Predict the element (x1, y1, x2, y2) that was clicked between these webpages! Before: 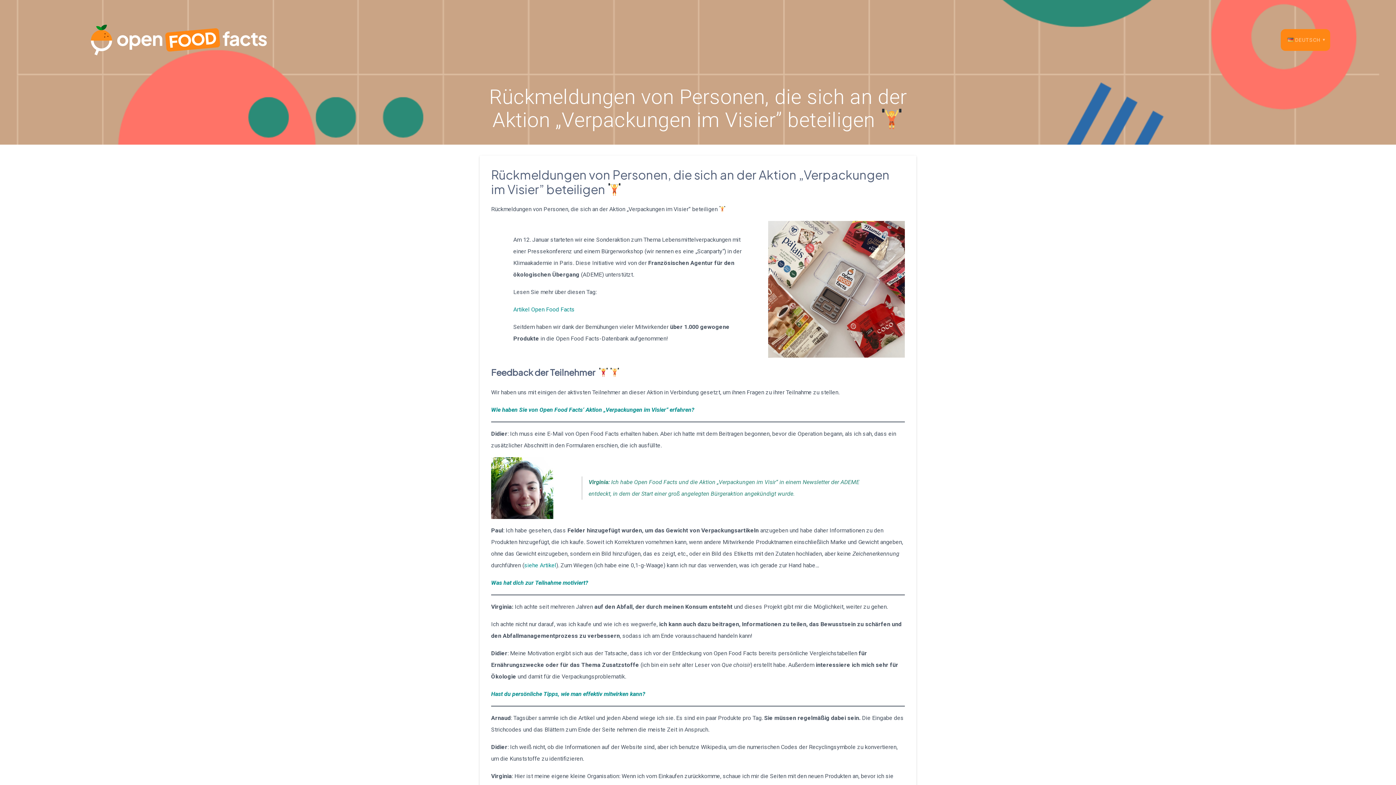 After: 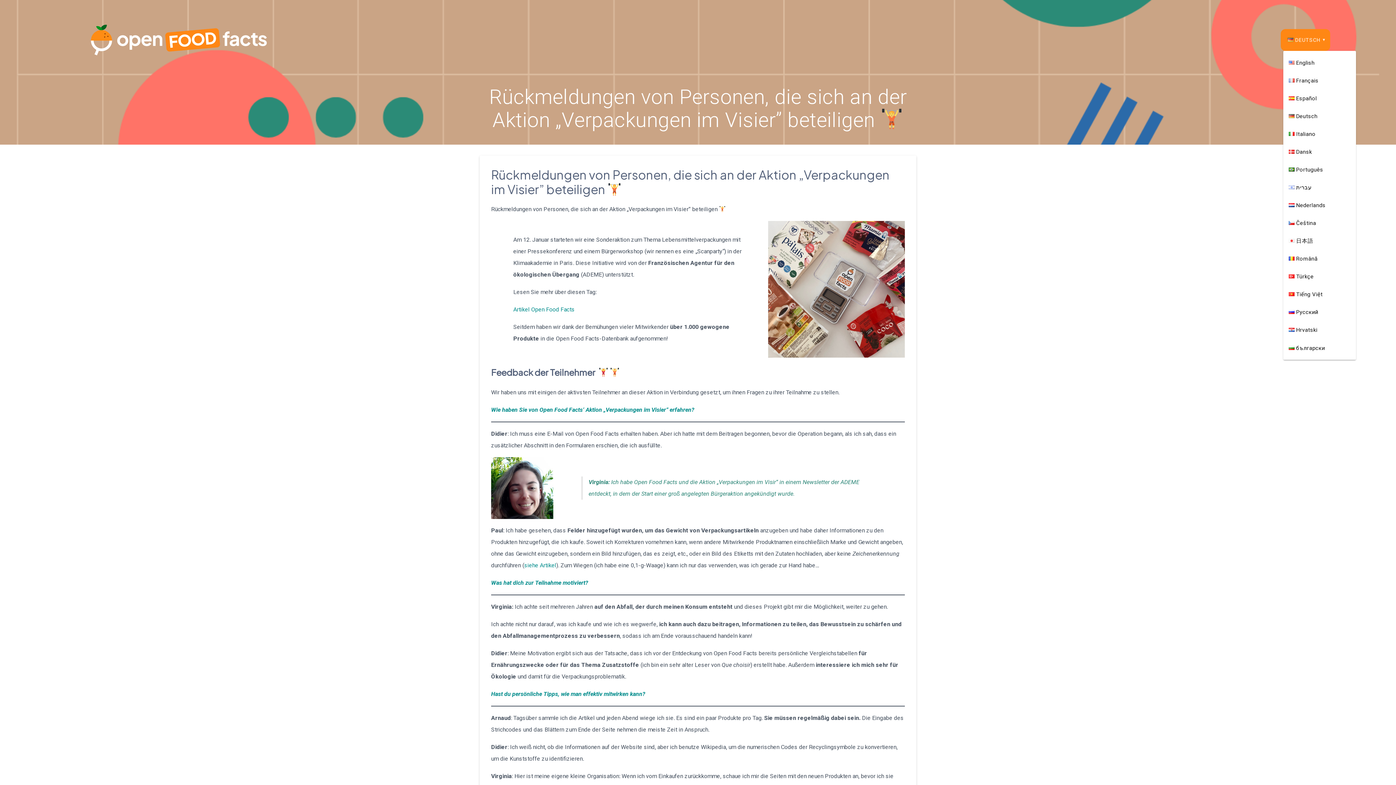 Action: label: DEUTSCH bbox: (1283, 31, 1328, 48)